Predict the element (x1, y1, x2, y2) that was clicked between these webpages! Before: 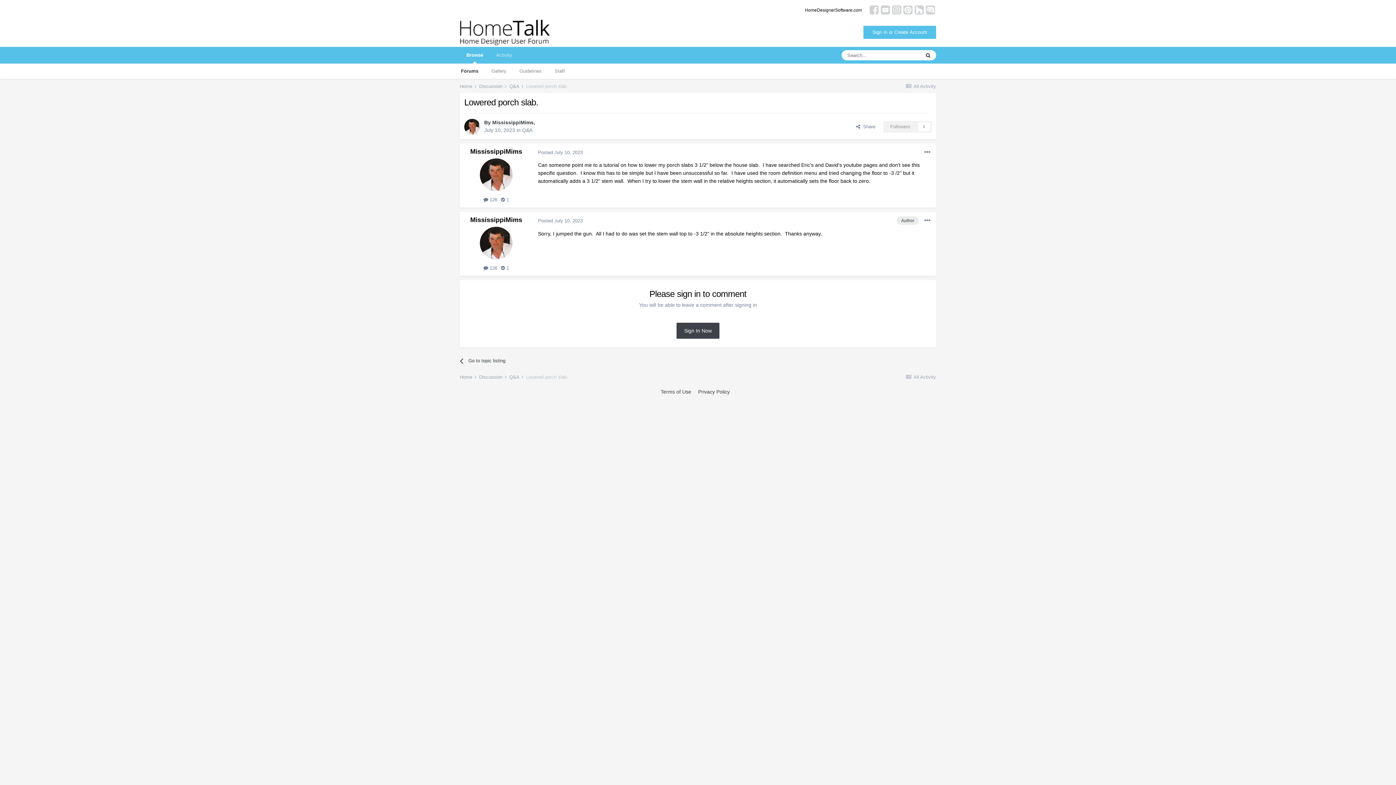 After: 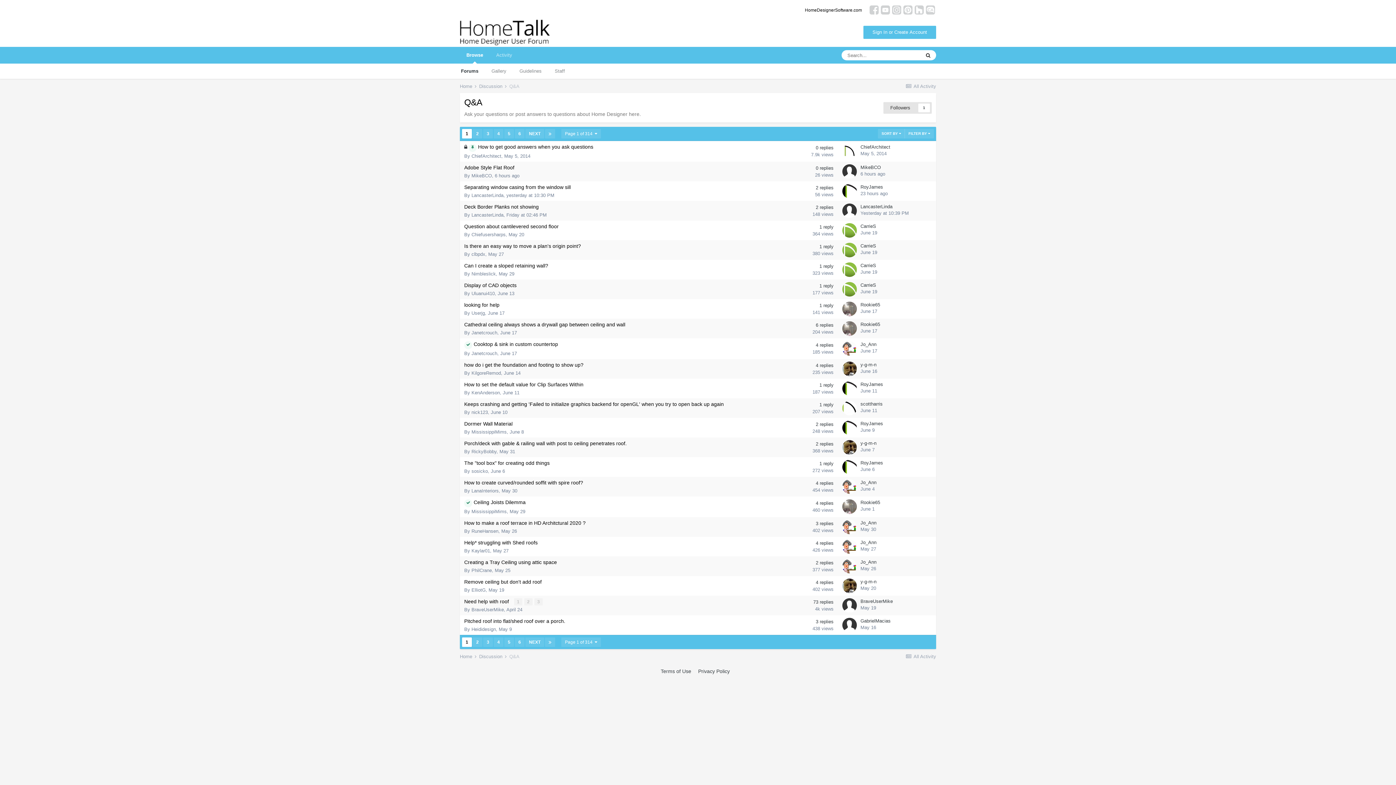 Action: bbox: (509, 83, 524, 89) label: Q&A 